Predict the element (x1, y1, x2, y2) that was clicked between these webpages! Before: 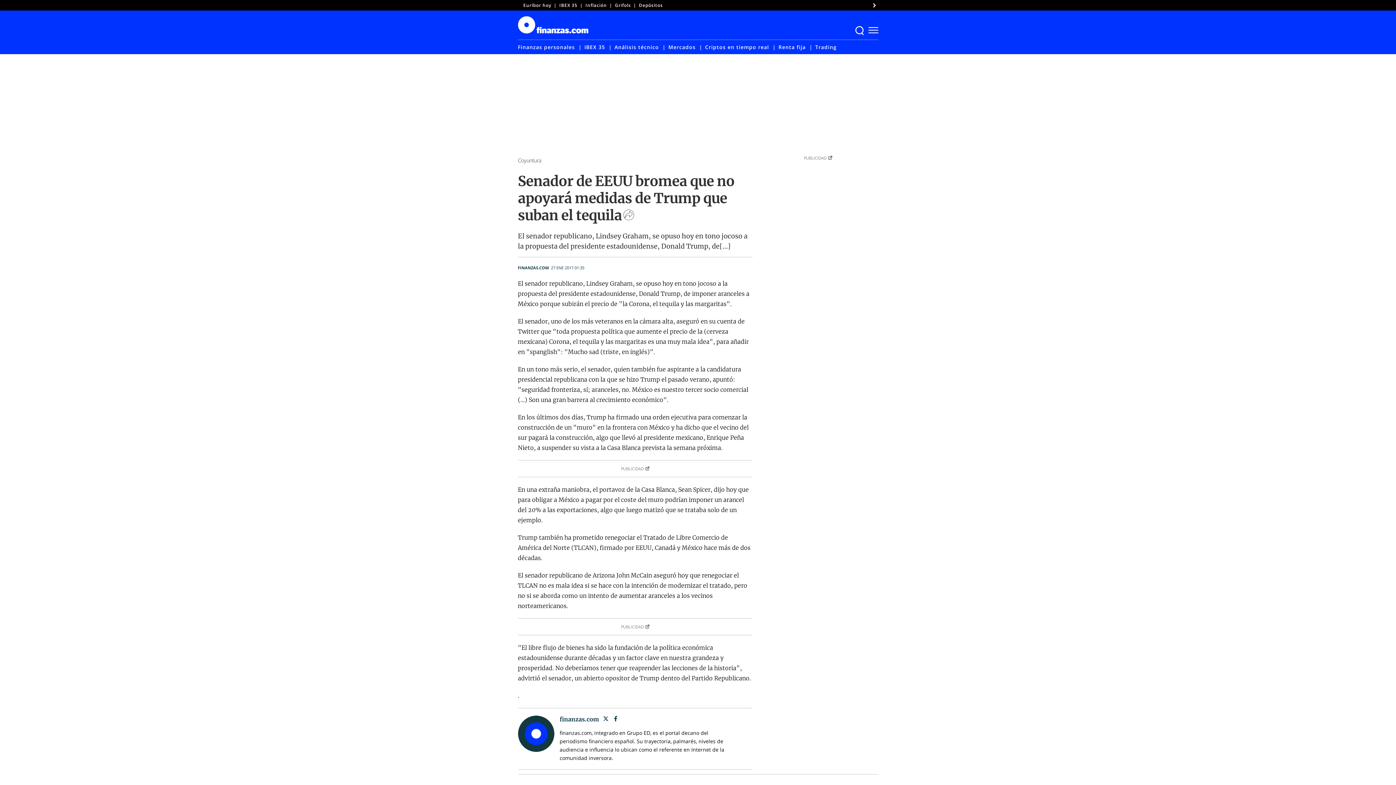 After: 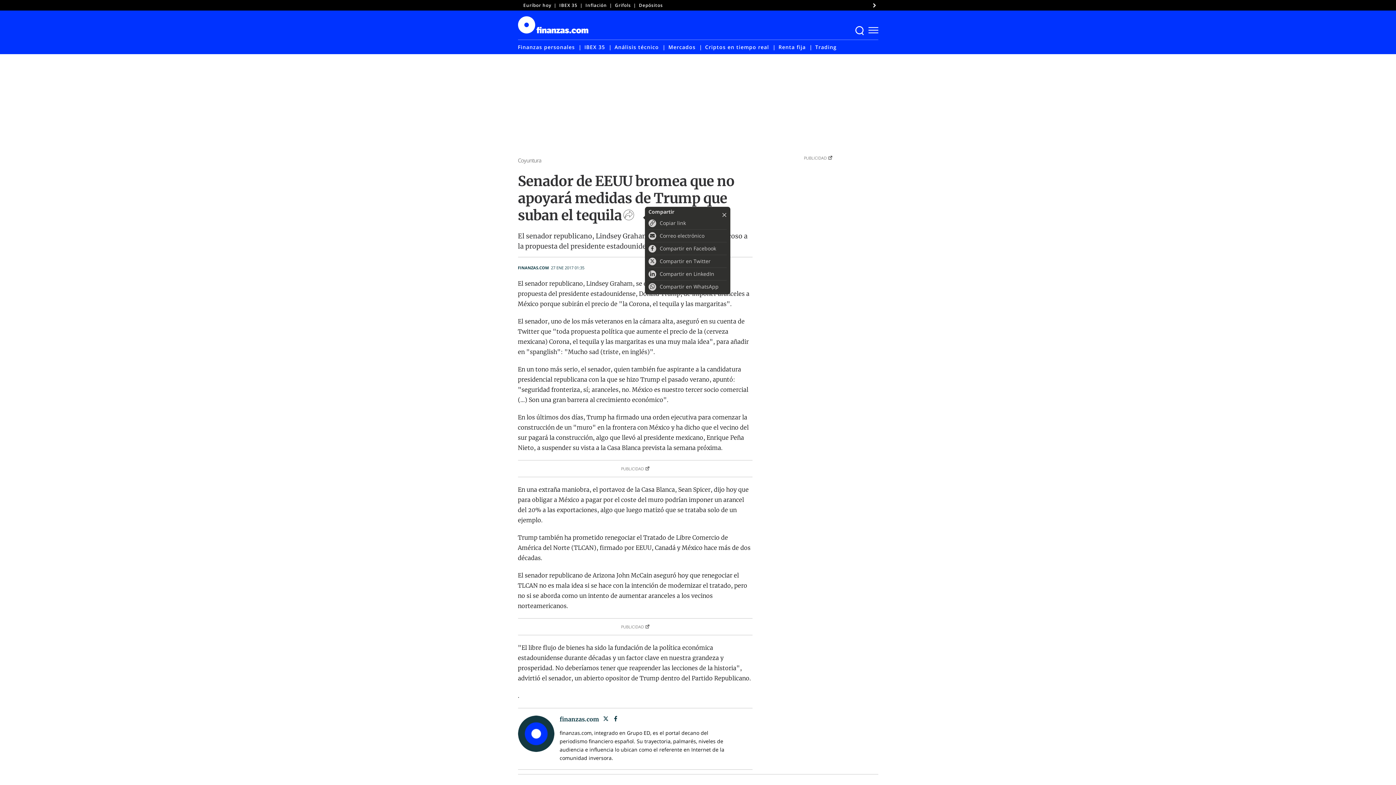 Action: bbox: (623, 209, 634, 221)